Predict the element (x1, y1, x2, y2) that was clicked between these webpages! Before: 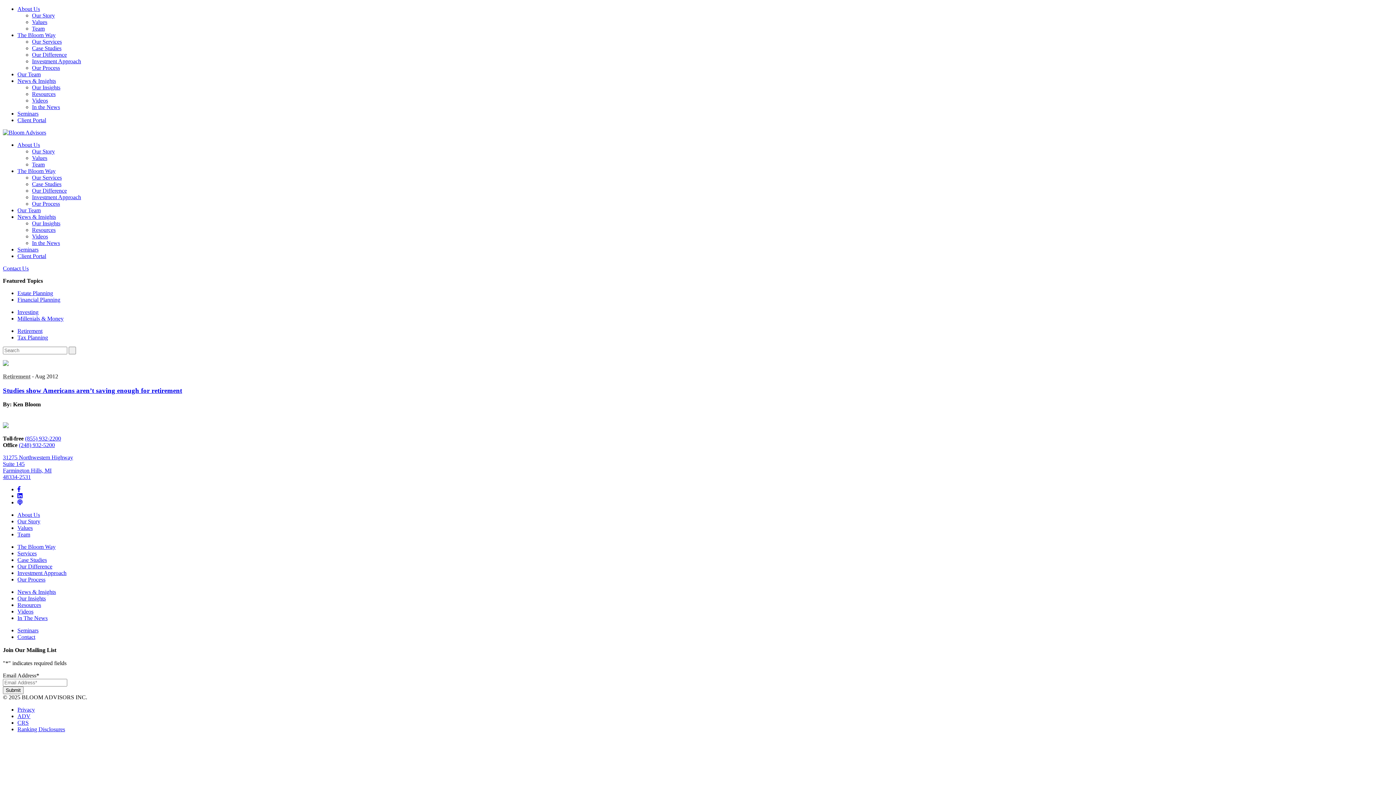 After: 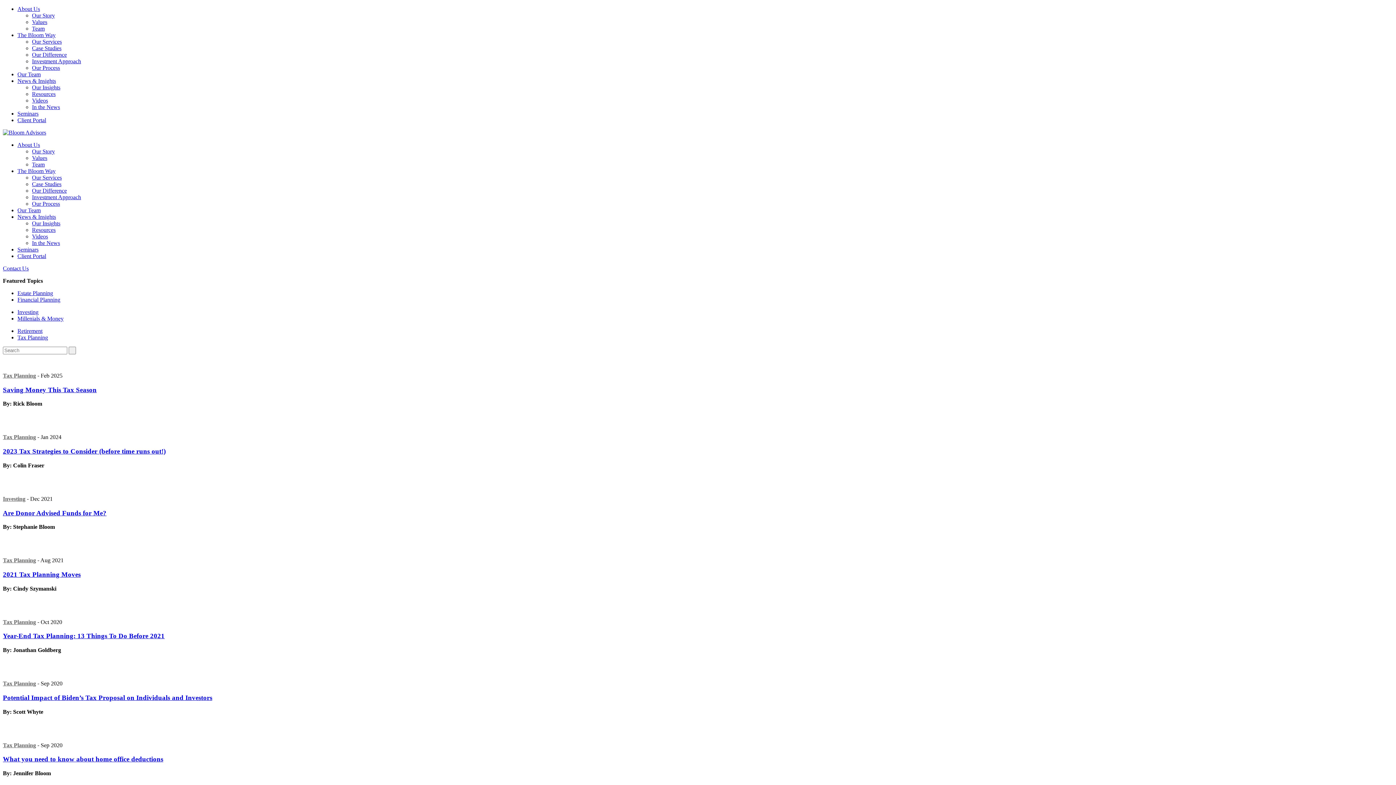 Action: label: Tax Planning bbox: (17, 334, 48, 340)